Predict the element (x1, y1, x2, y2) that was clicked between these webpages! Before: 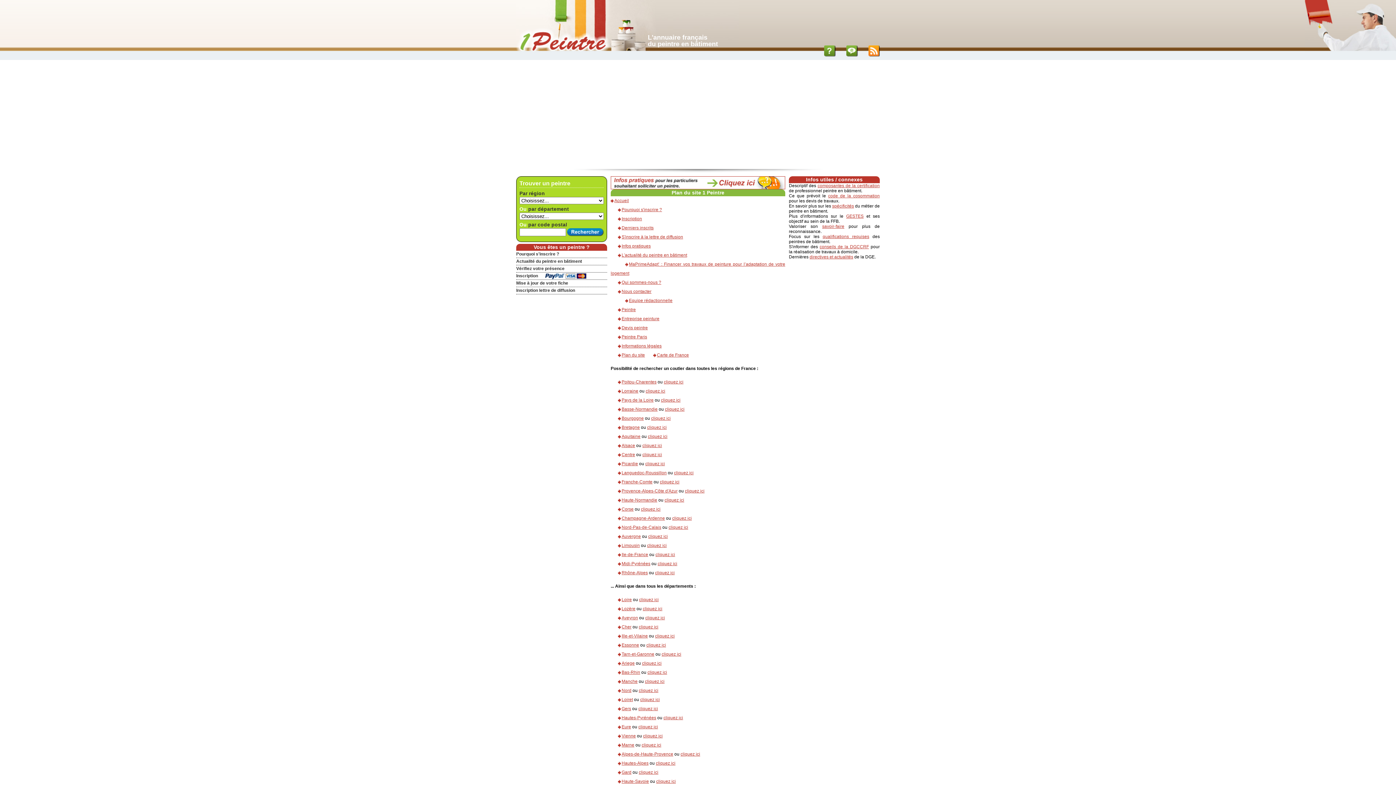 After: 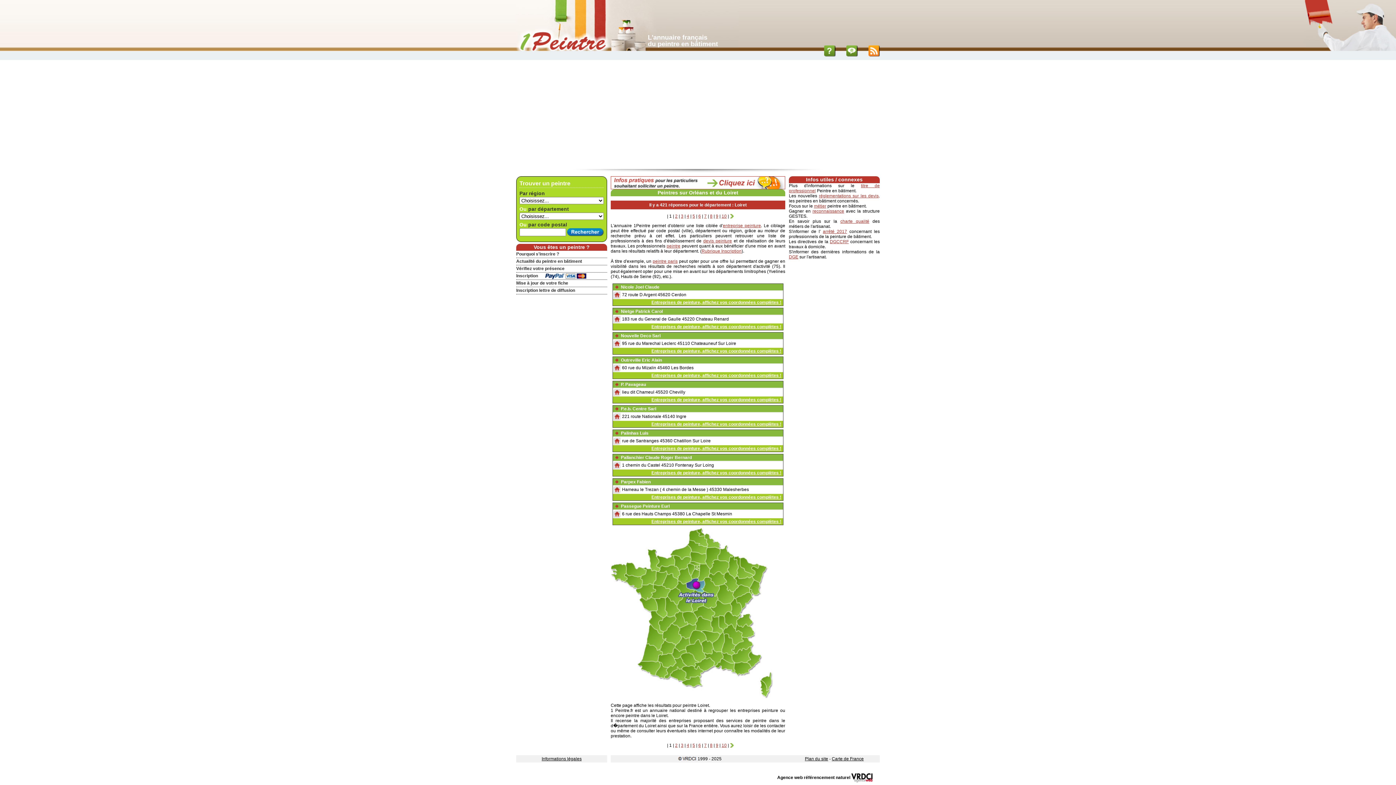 Action: bbox: (640, 697, 660, 702) label: cliquez ici